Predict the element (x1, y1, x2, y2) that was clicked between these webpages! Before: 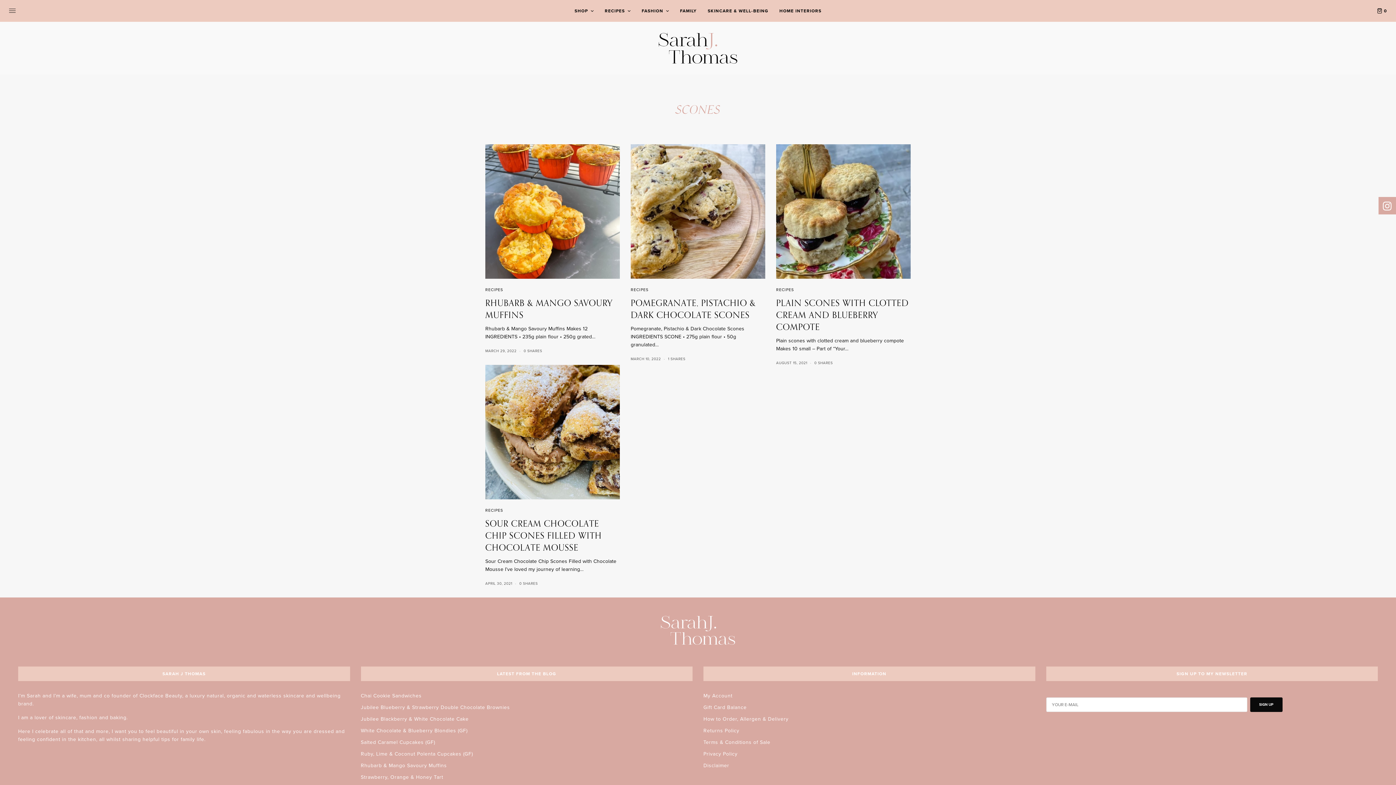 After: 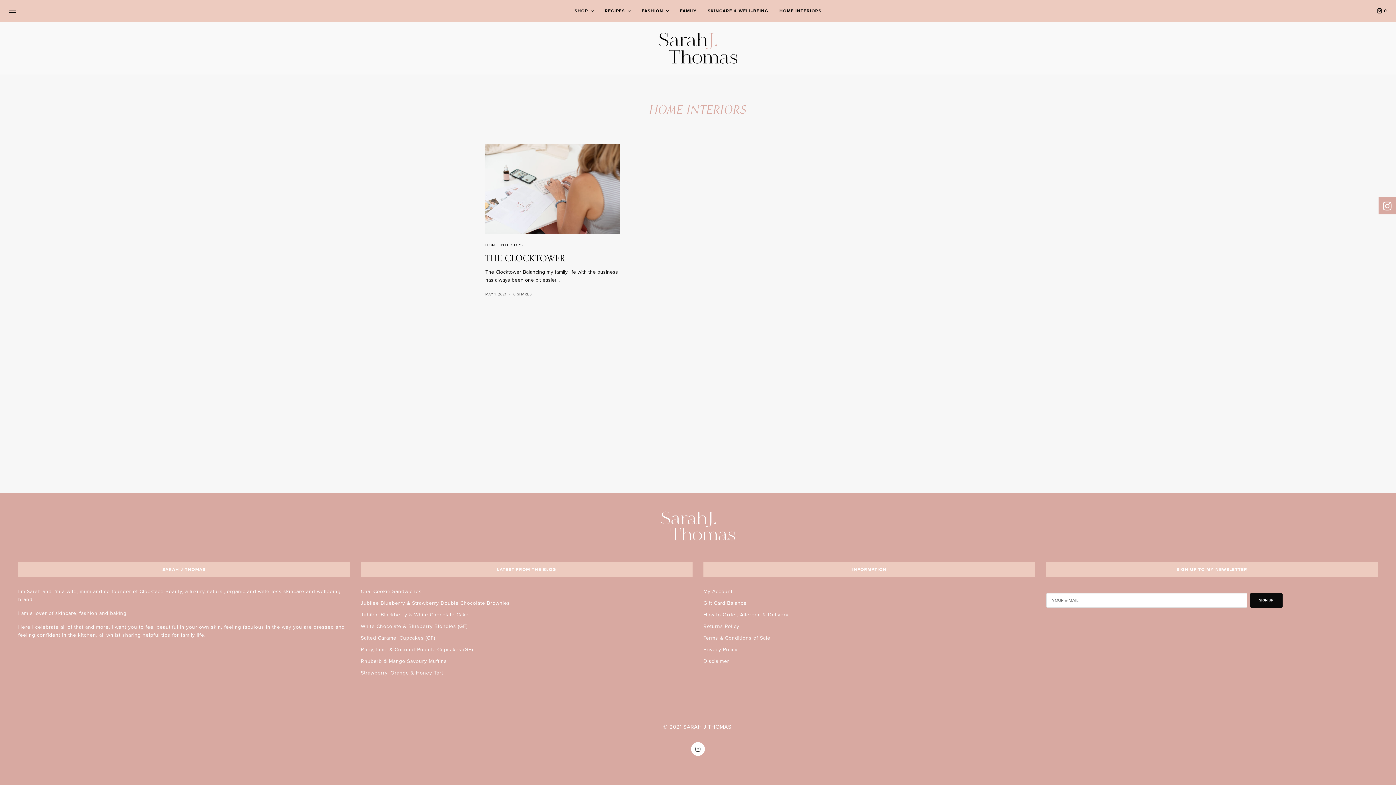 Action: label: HOME INTERIORS bbox: (779, 0, 821, 21)